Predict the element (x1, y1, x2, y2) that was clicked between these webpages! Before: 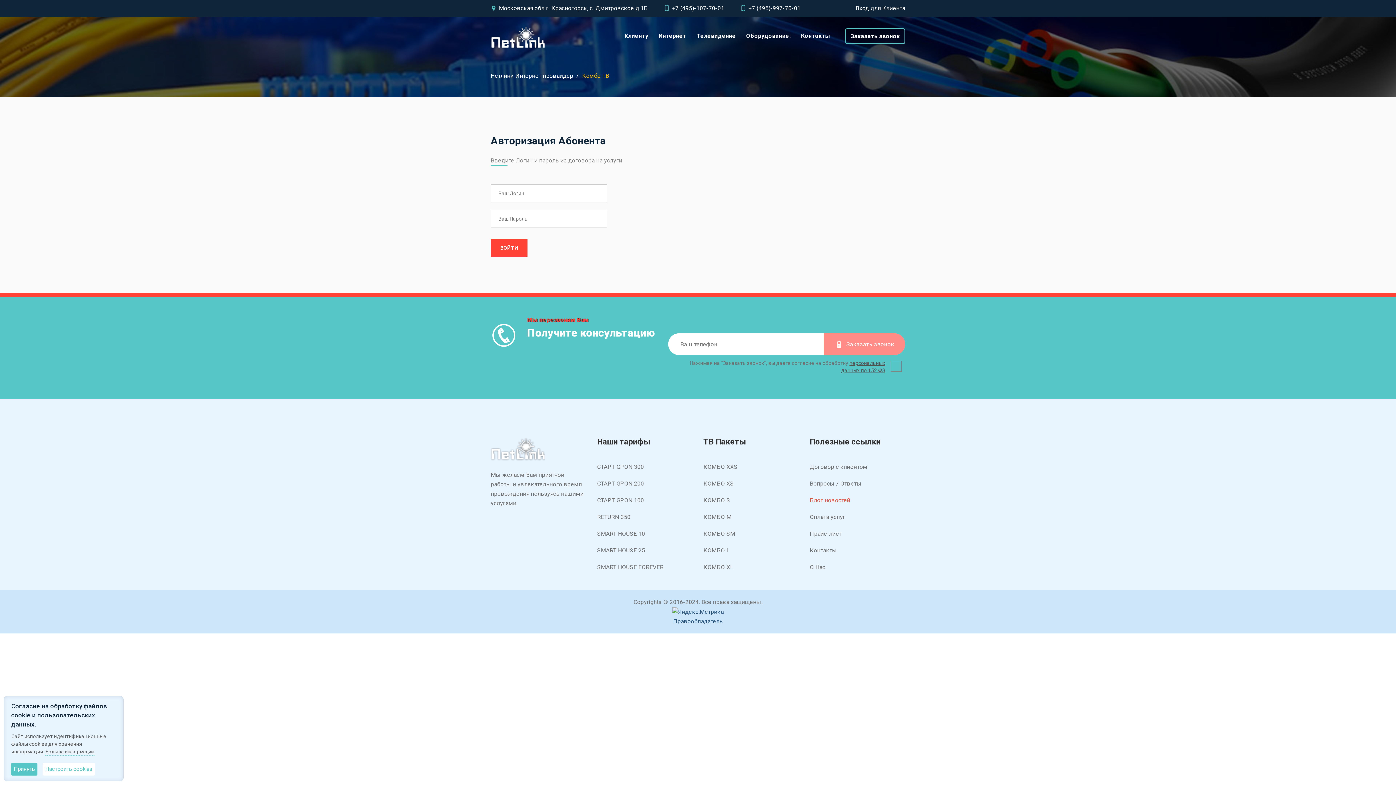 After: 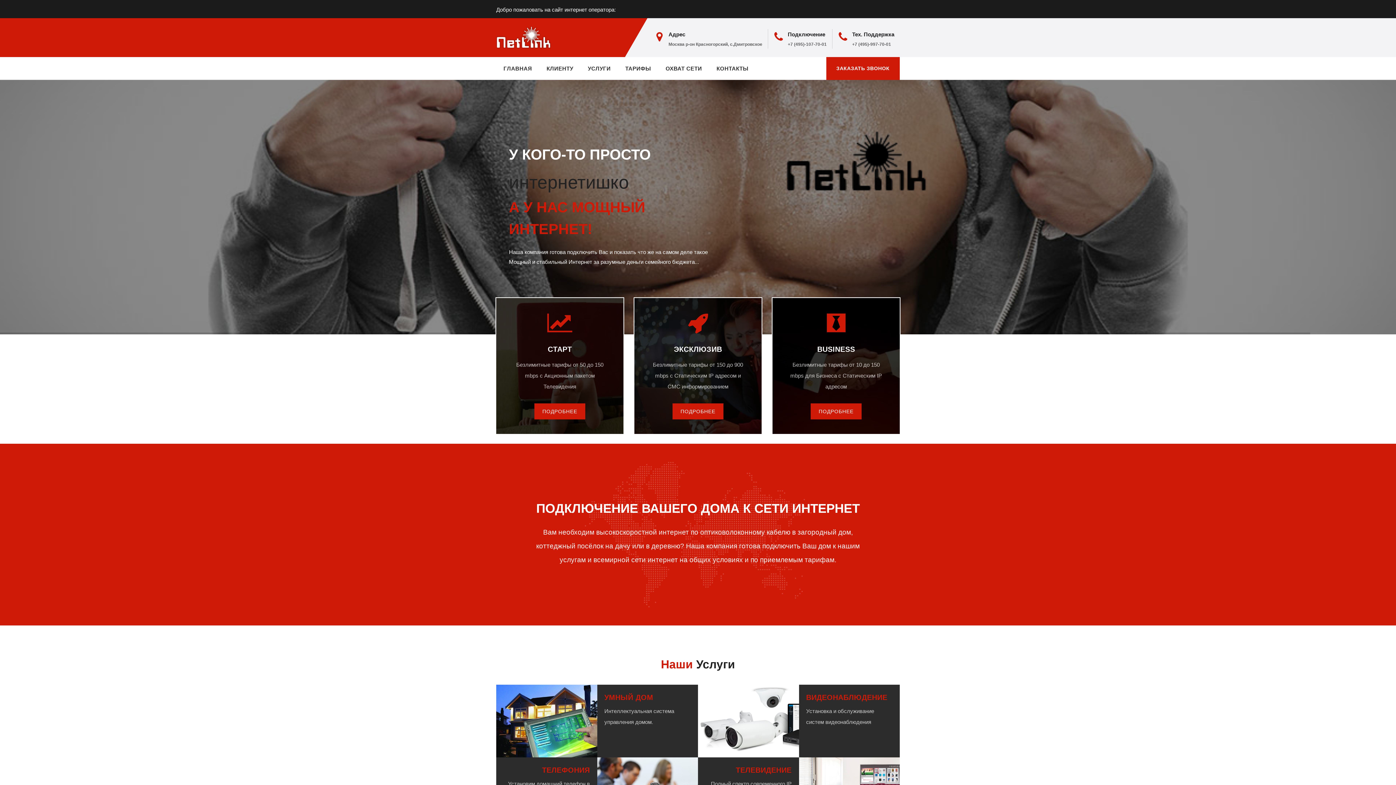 Action: label: Правообладатель bbox: (673, 618, 723, 625)